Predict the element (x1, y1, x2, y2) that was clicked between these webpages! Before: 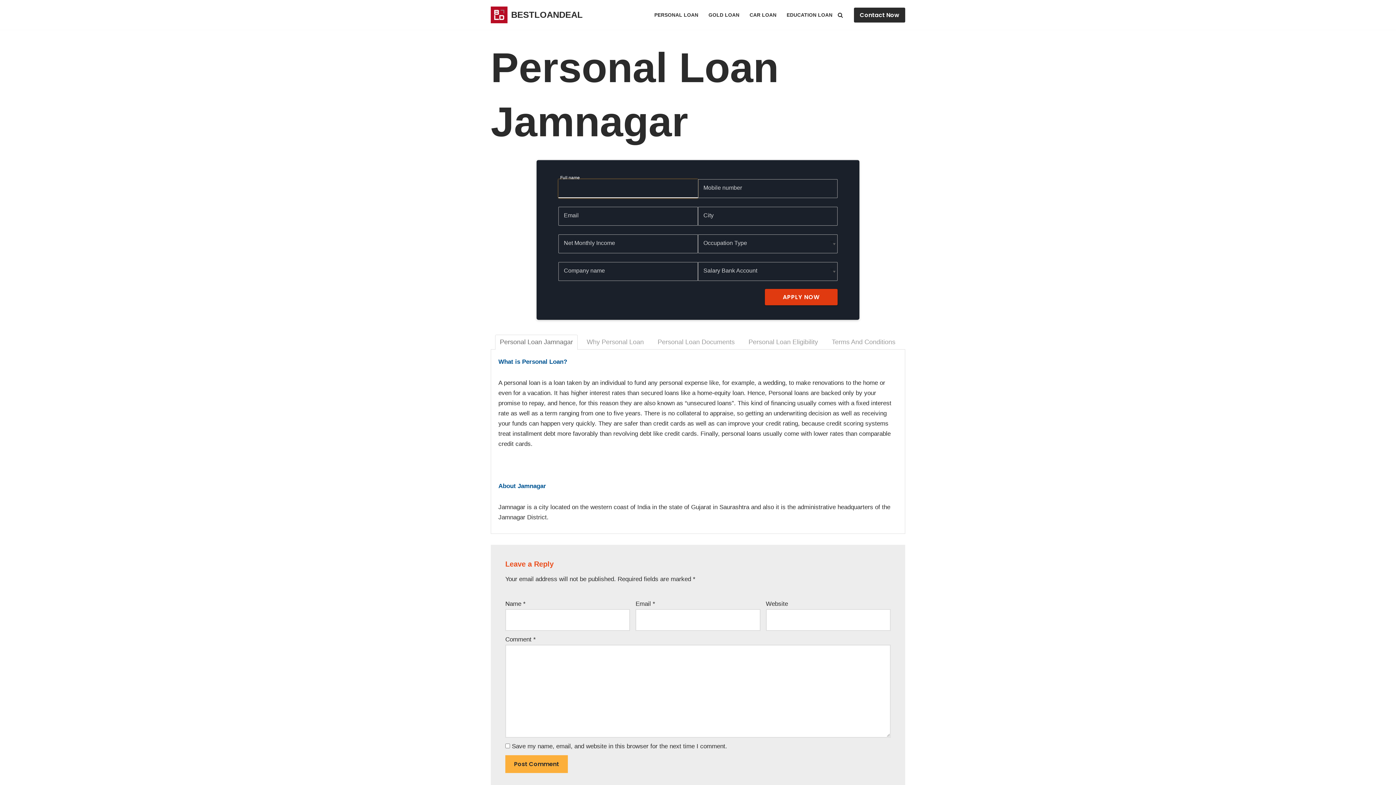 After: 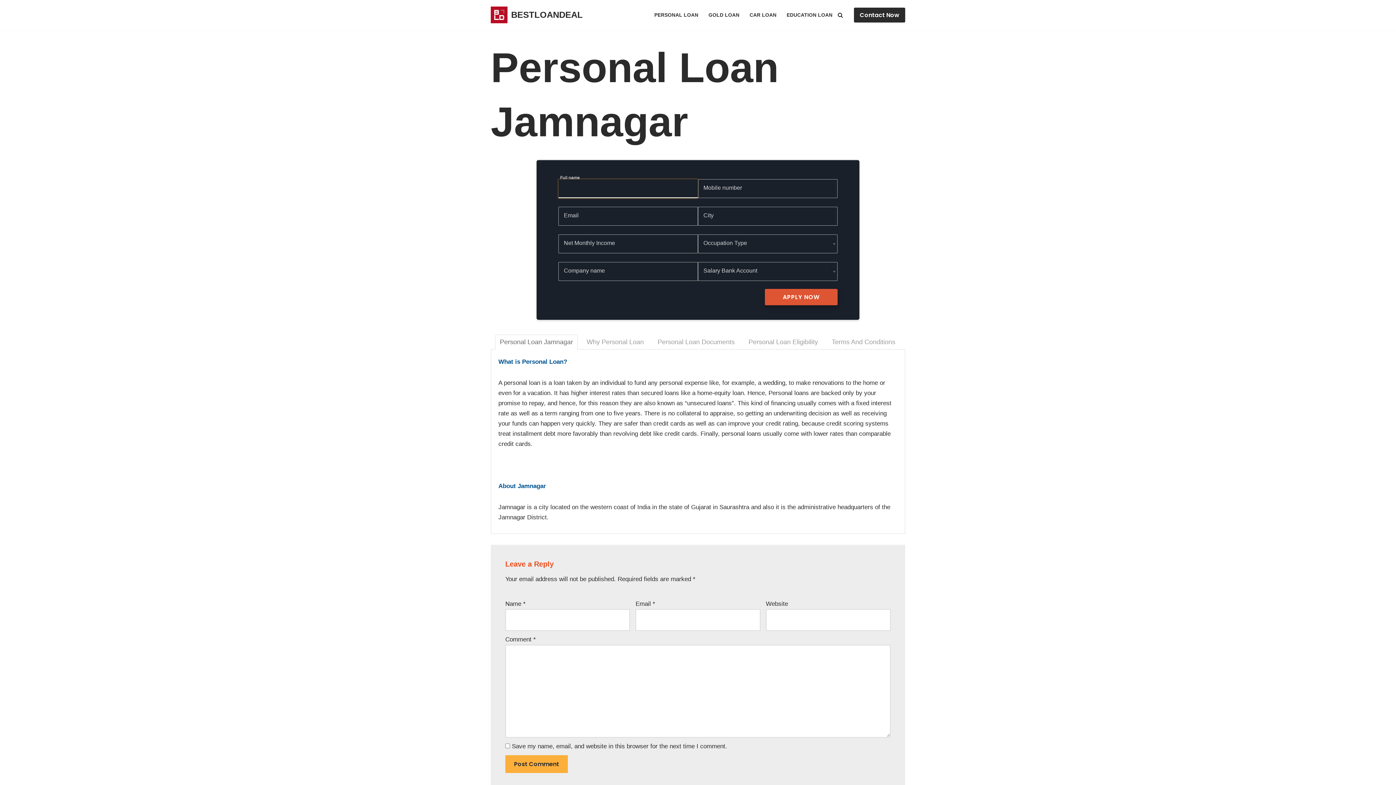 Action: bbox: (765, 289, 837, 305) label: APPLY NOW